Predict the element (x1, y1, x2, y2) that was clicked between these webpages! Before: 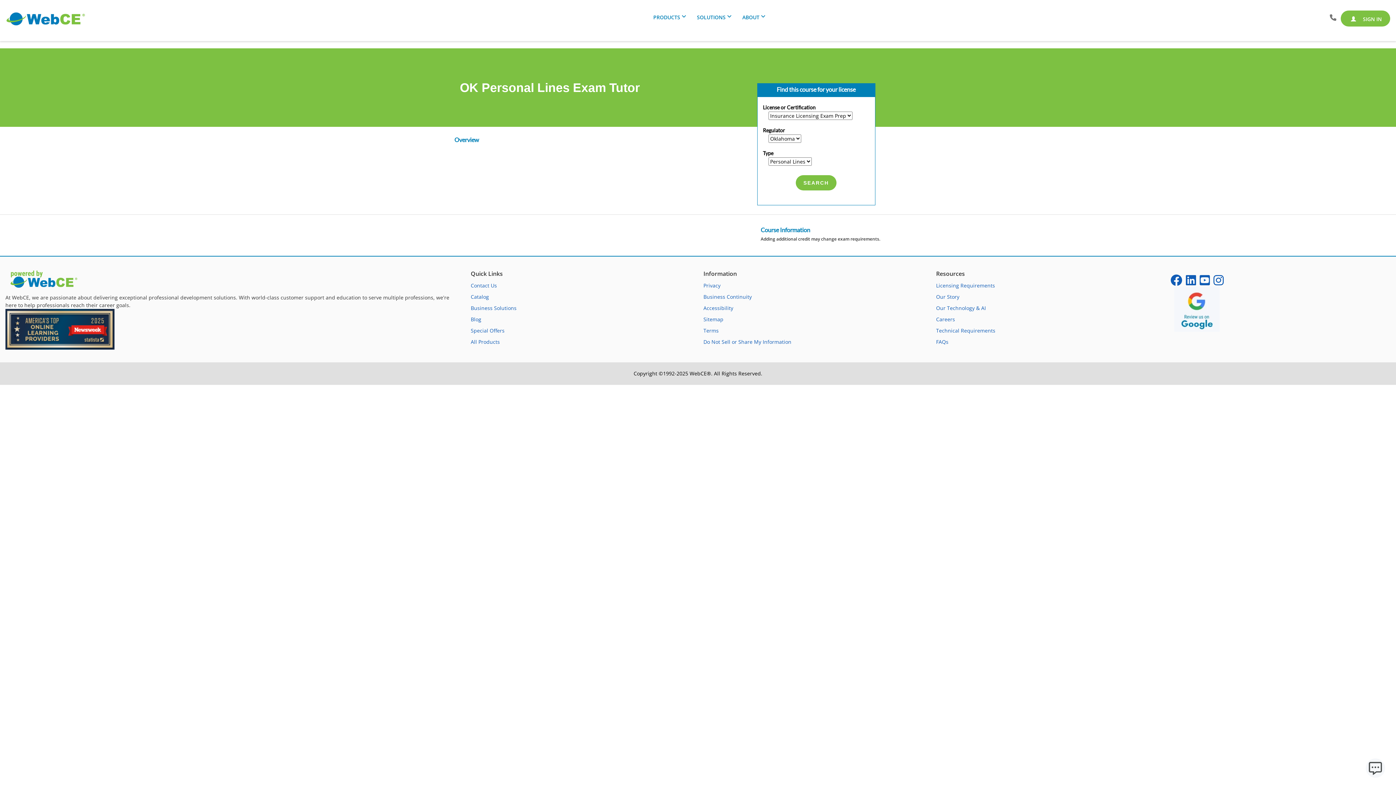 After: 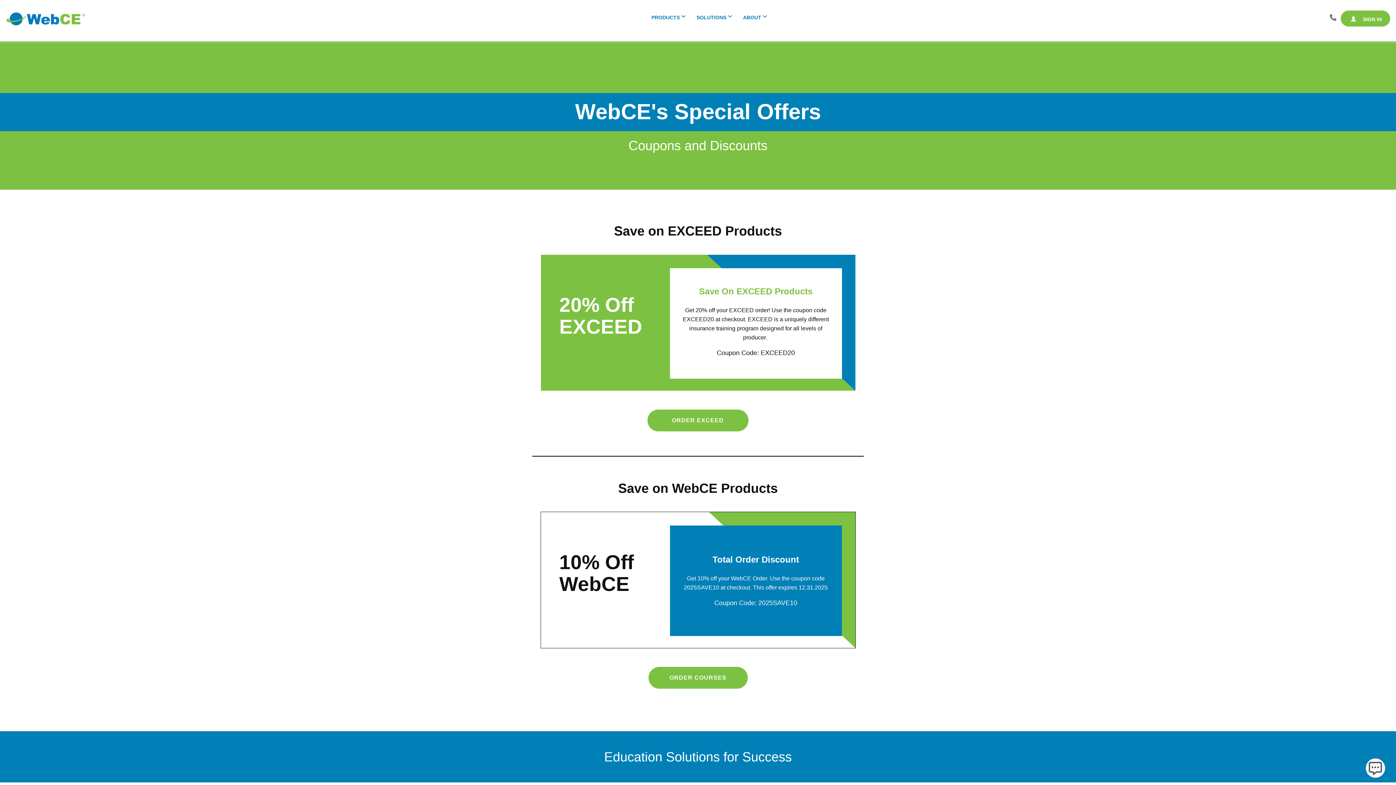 Action: bbox: (470, 327, 504, 334) label: Special Offers